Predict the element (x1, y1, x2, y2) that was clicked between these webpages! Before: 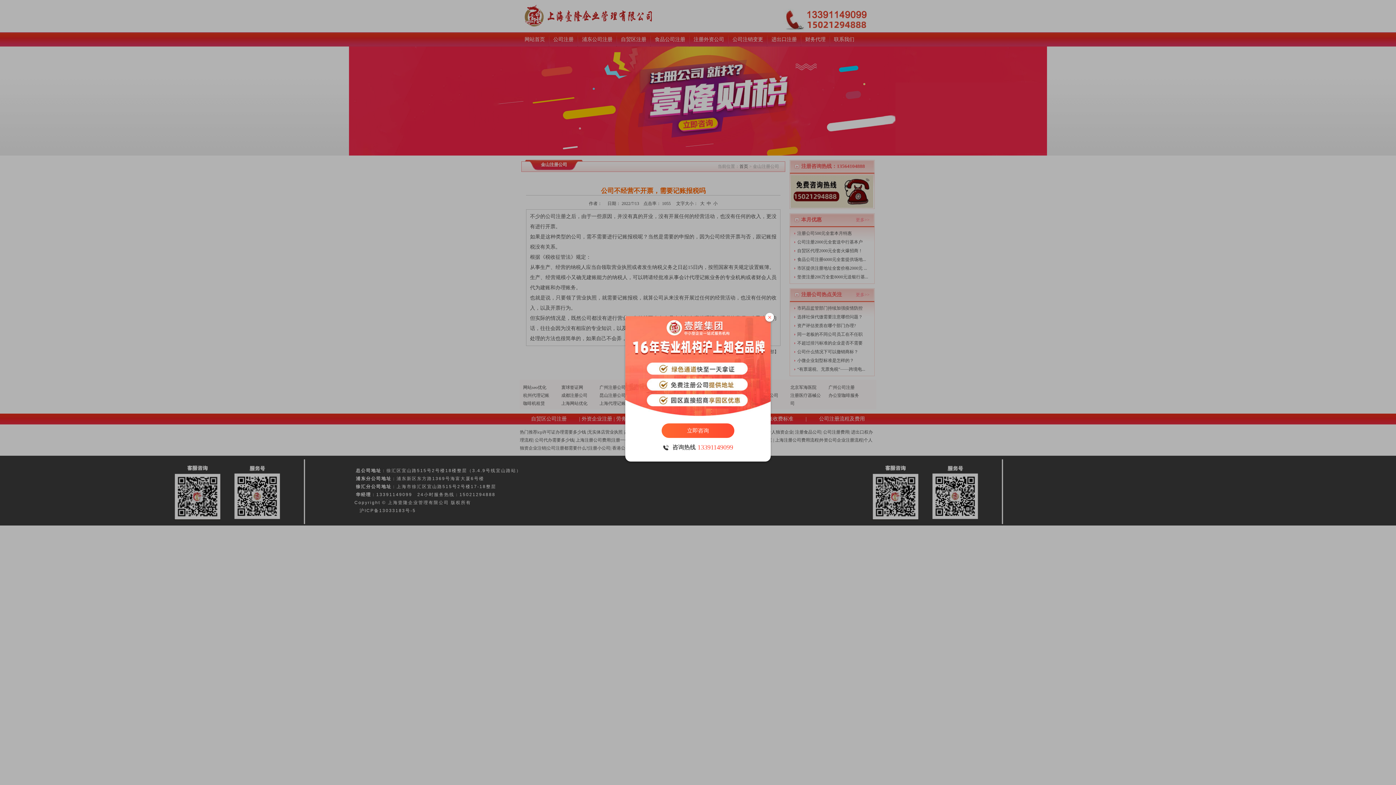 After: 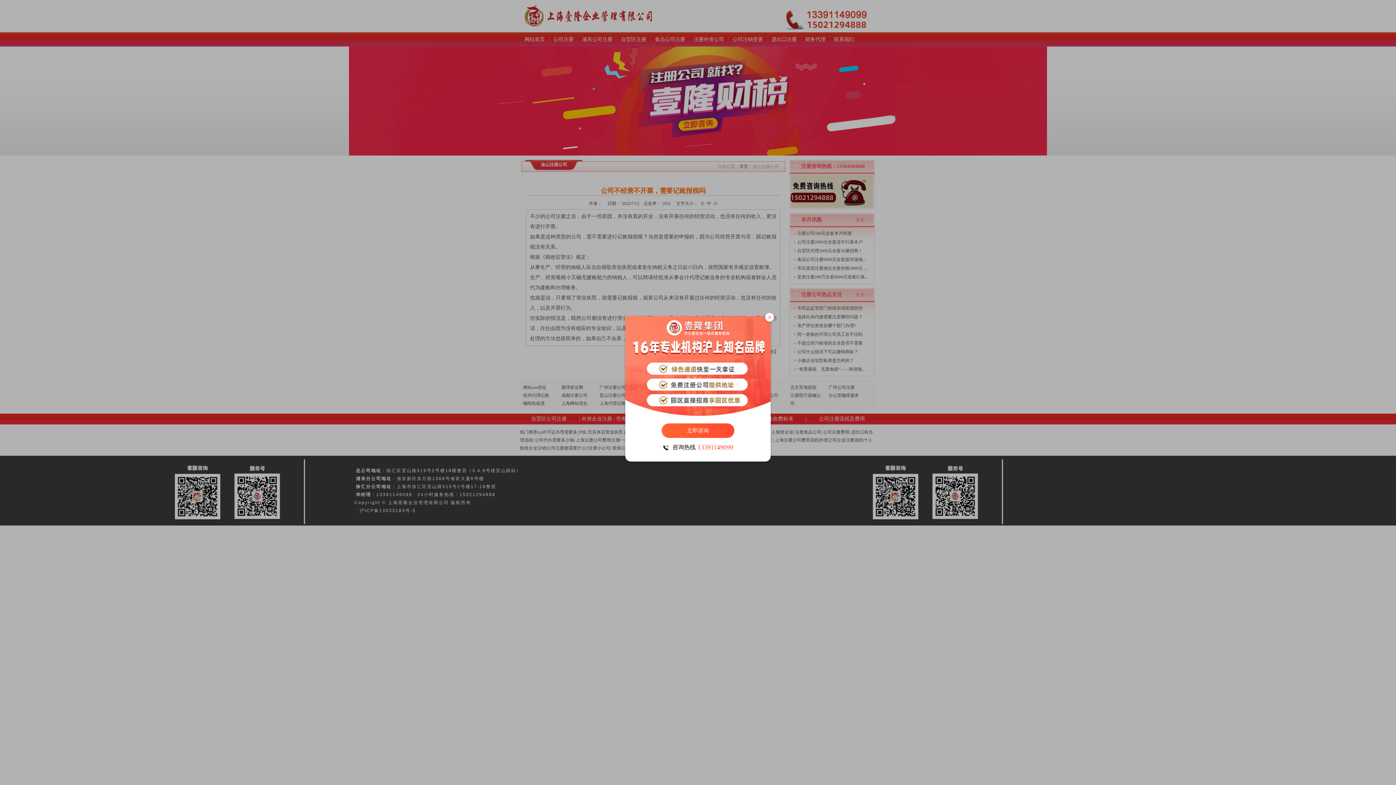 Action: bbox: (625, 316, 770, 416)